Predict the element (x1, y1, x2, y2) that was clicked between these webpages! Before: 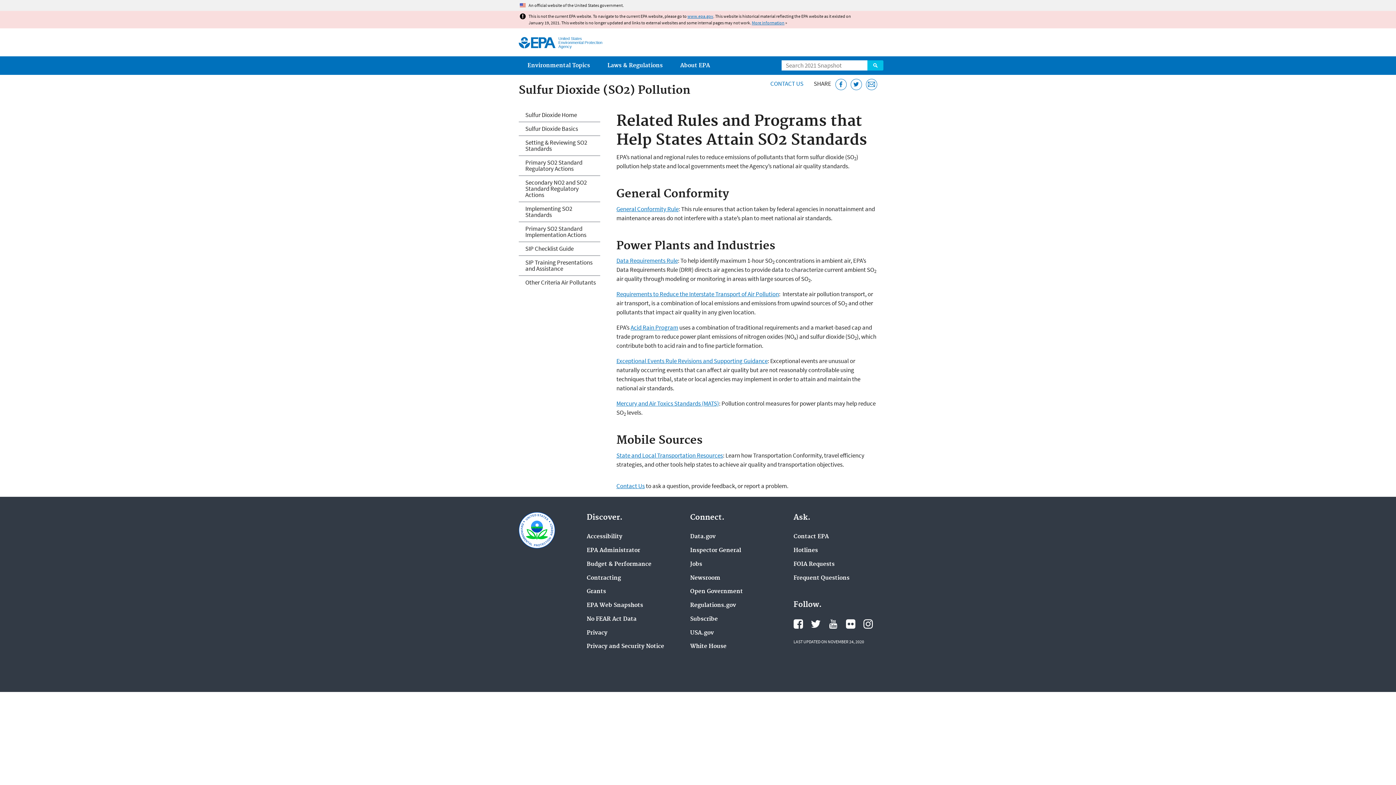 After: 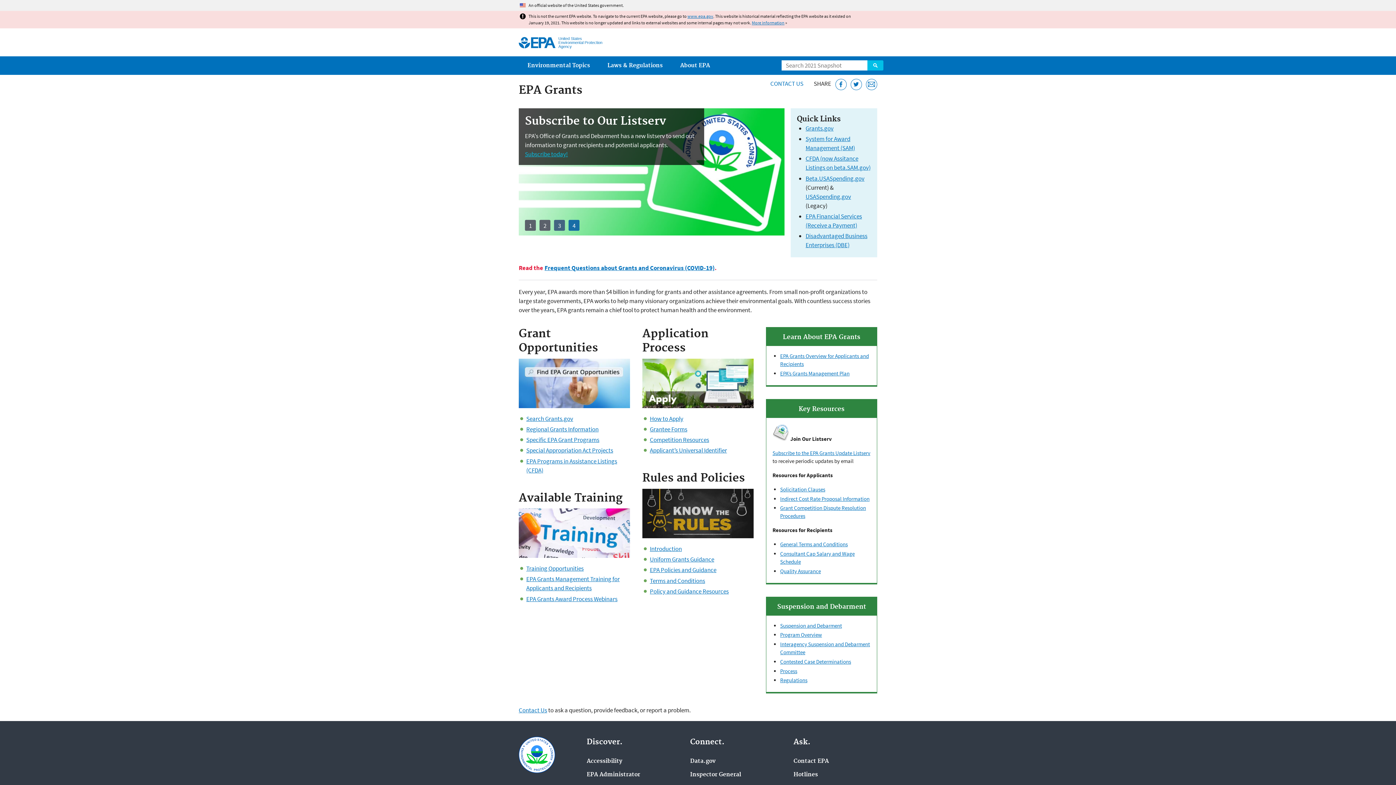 Action: label: Grants bbox: (586, 588, 606, 595)